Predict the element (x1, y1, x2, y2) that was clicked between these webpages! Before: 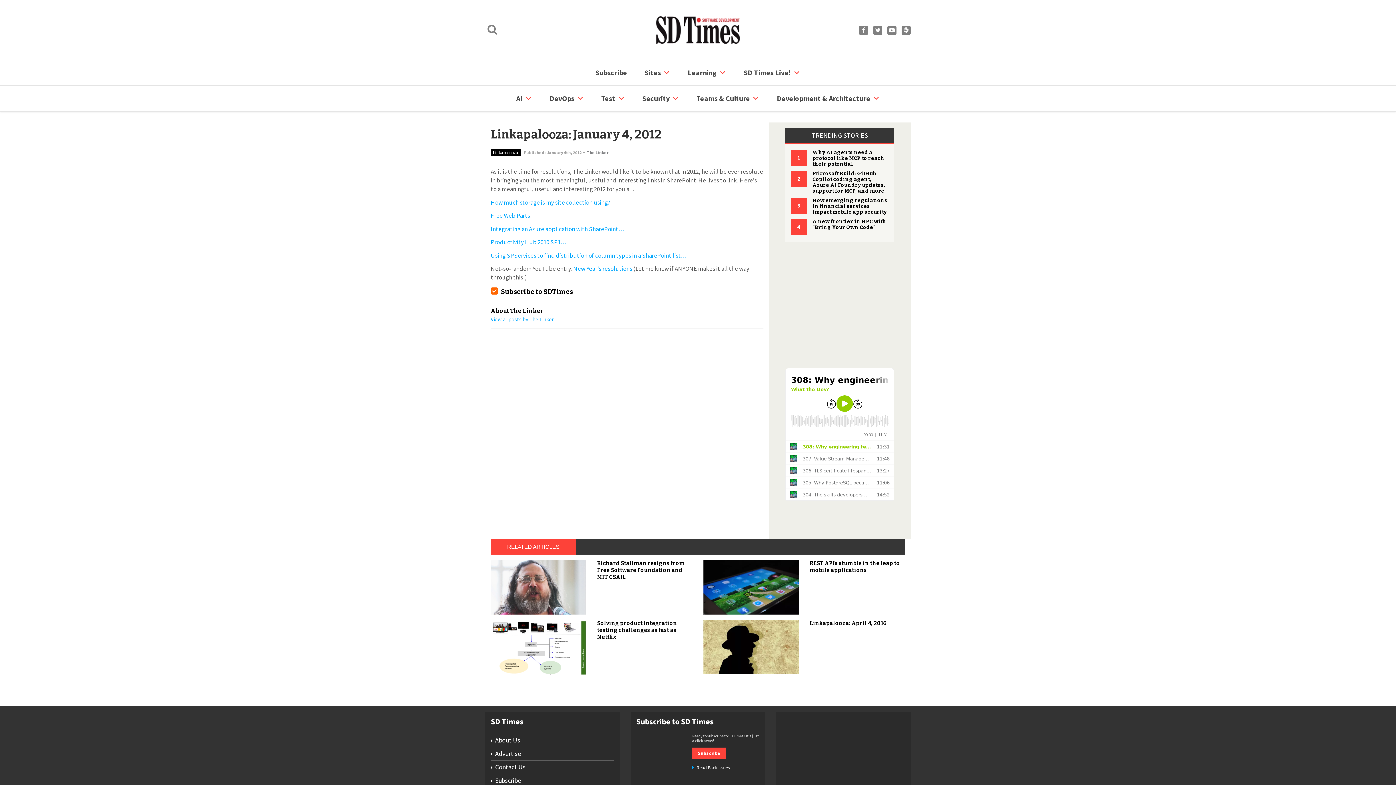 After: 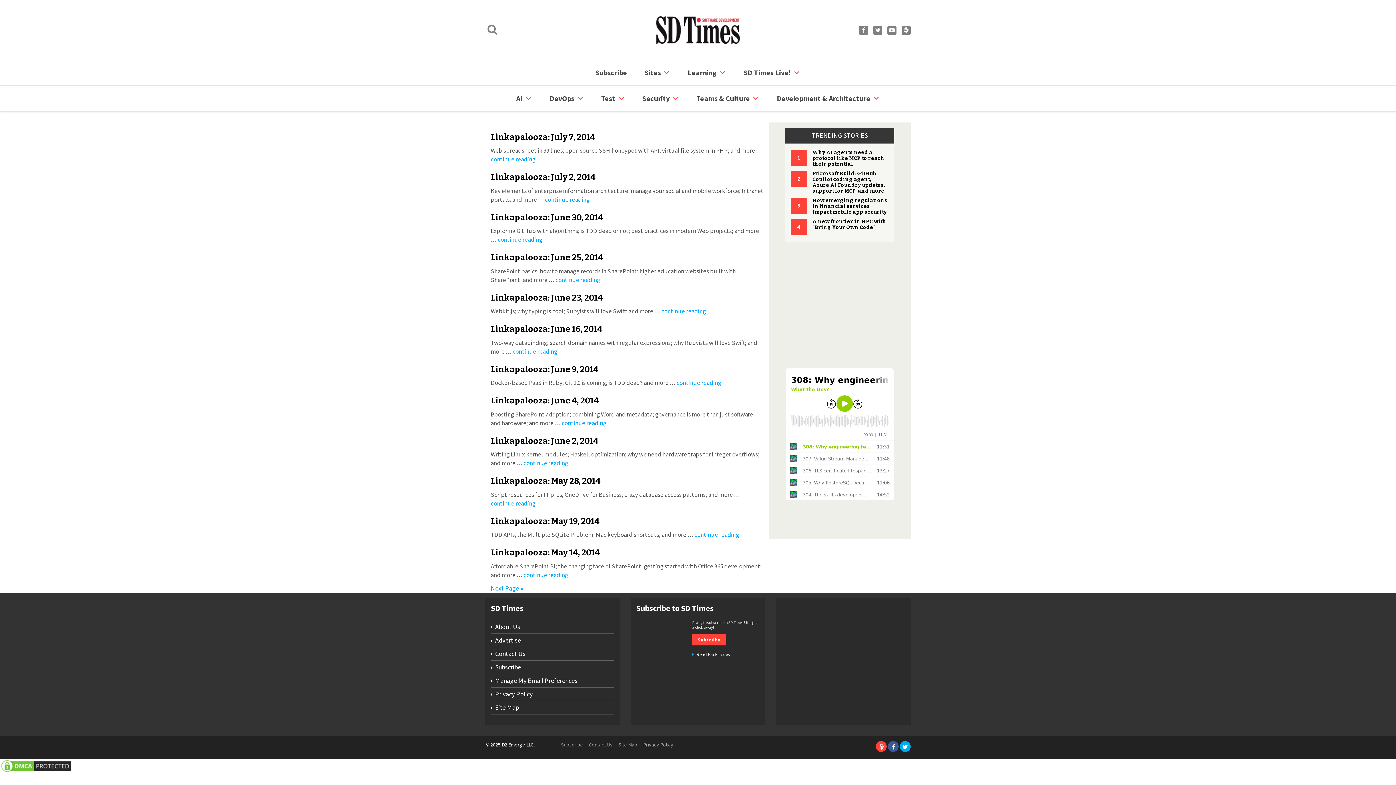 Action: bbox: (586, 149, 608, 155) label: The Linker